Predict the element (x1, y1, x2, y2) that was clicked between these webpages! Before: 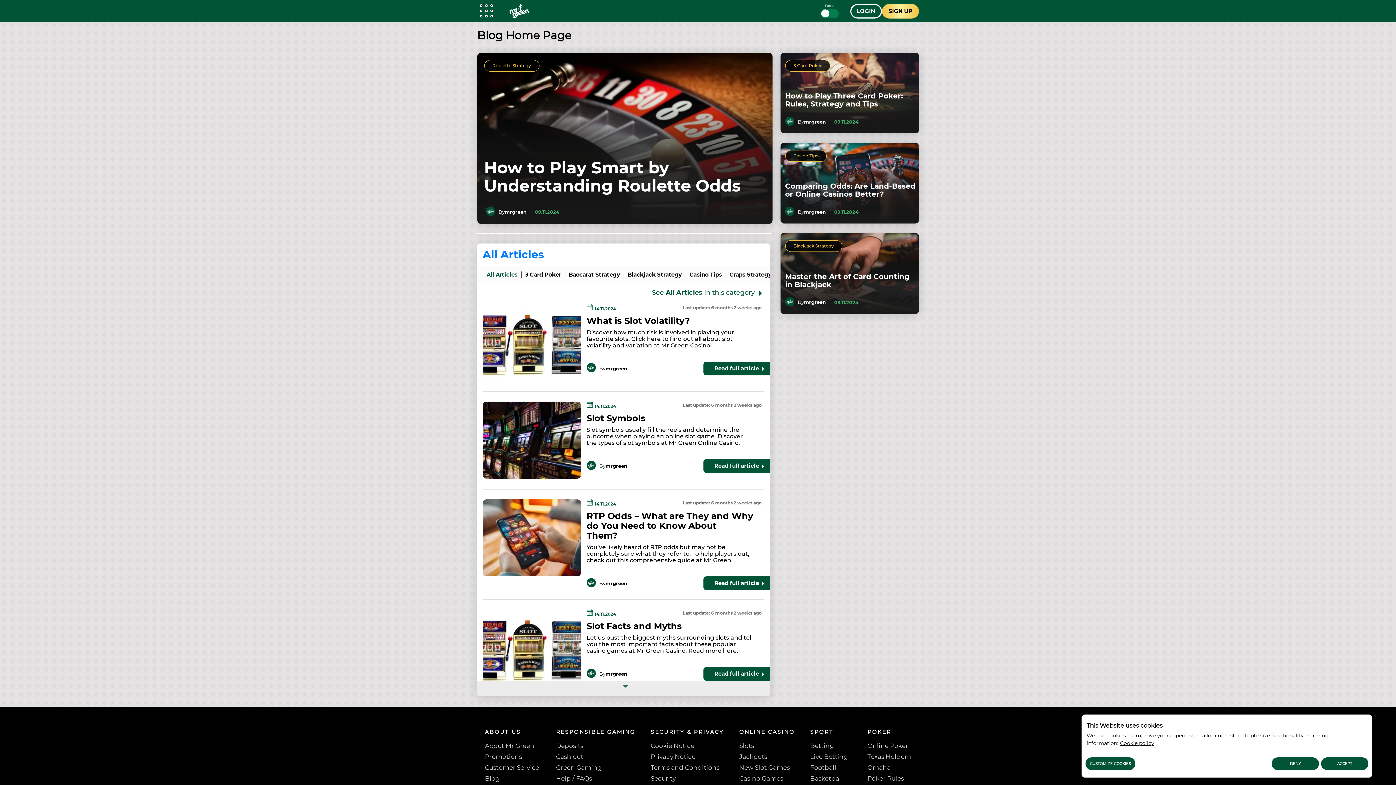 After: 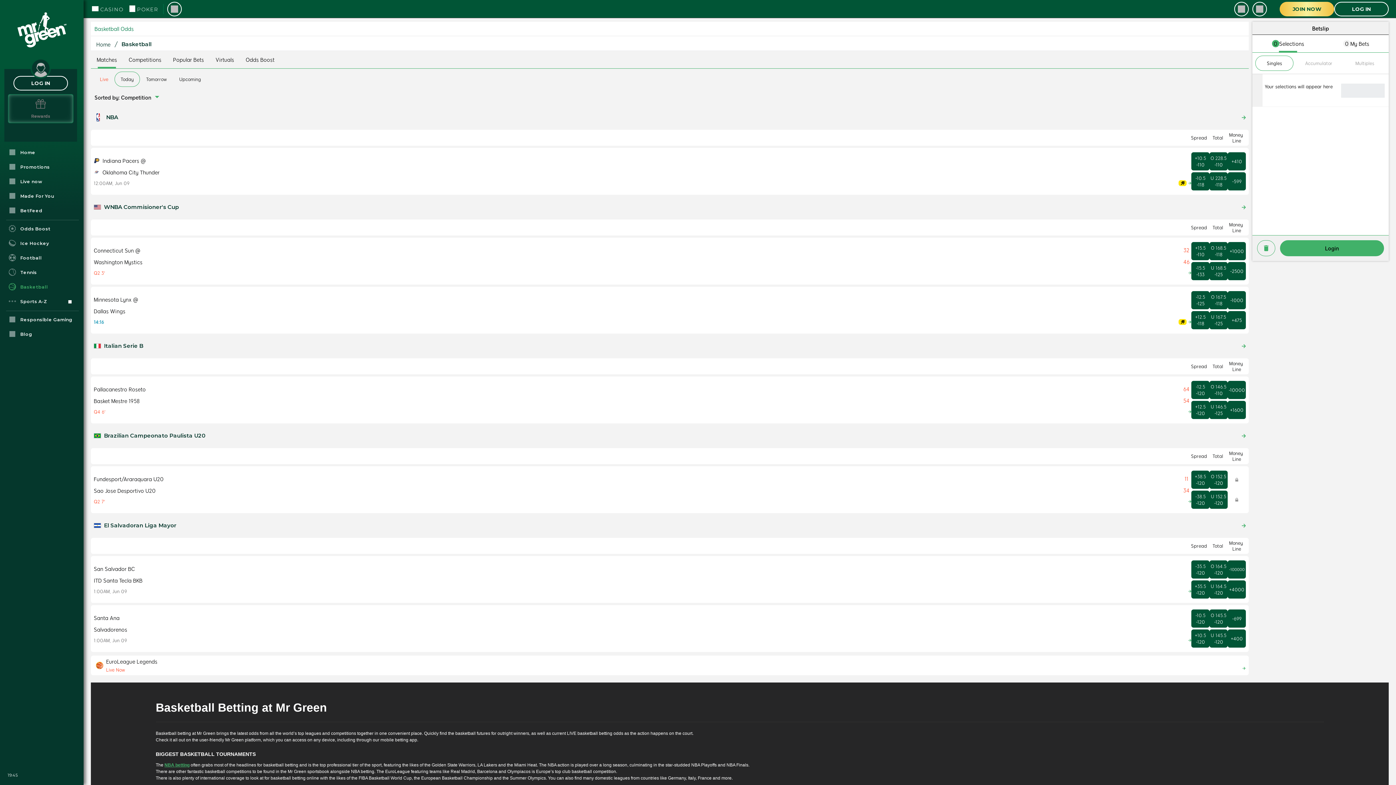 Action: label: Basketball bbox: (810, 773, 852, 784)